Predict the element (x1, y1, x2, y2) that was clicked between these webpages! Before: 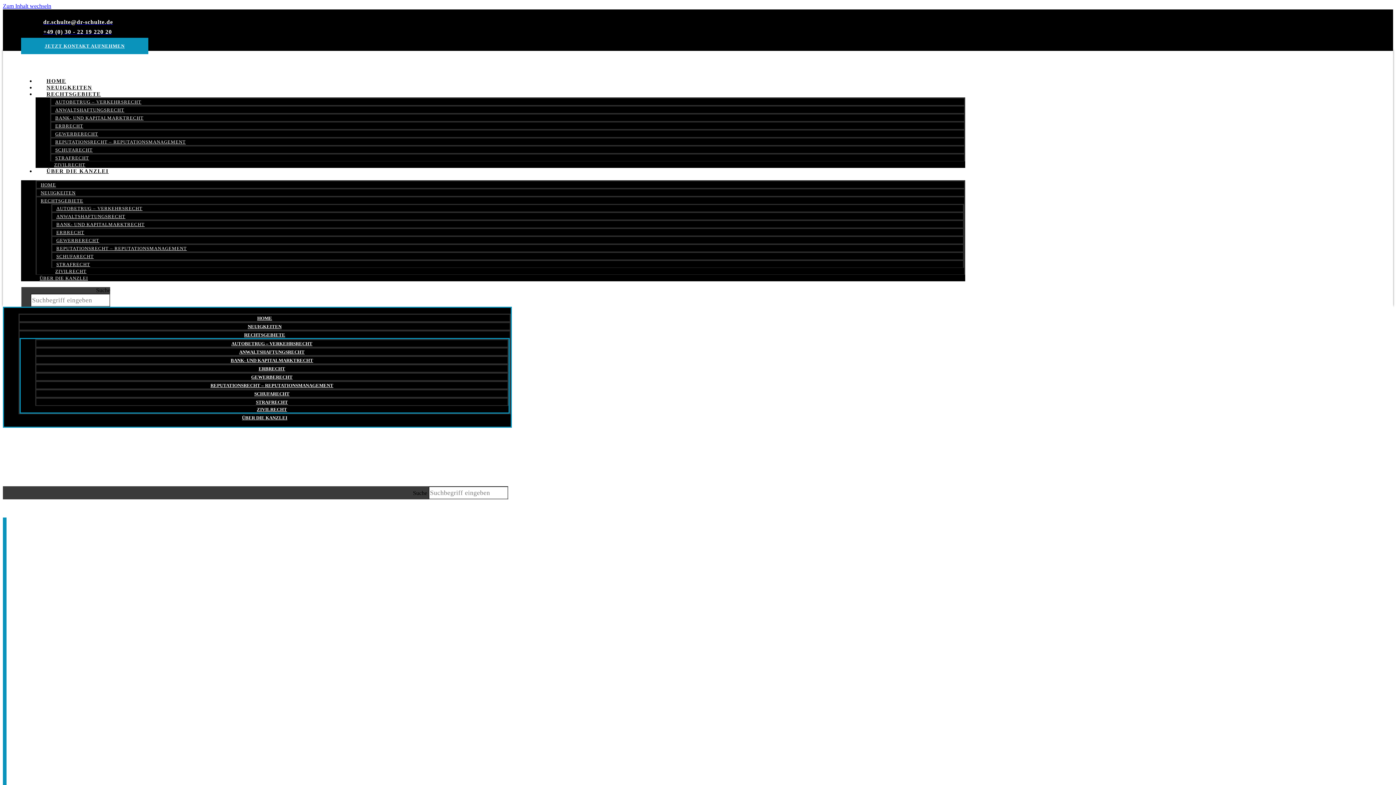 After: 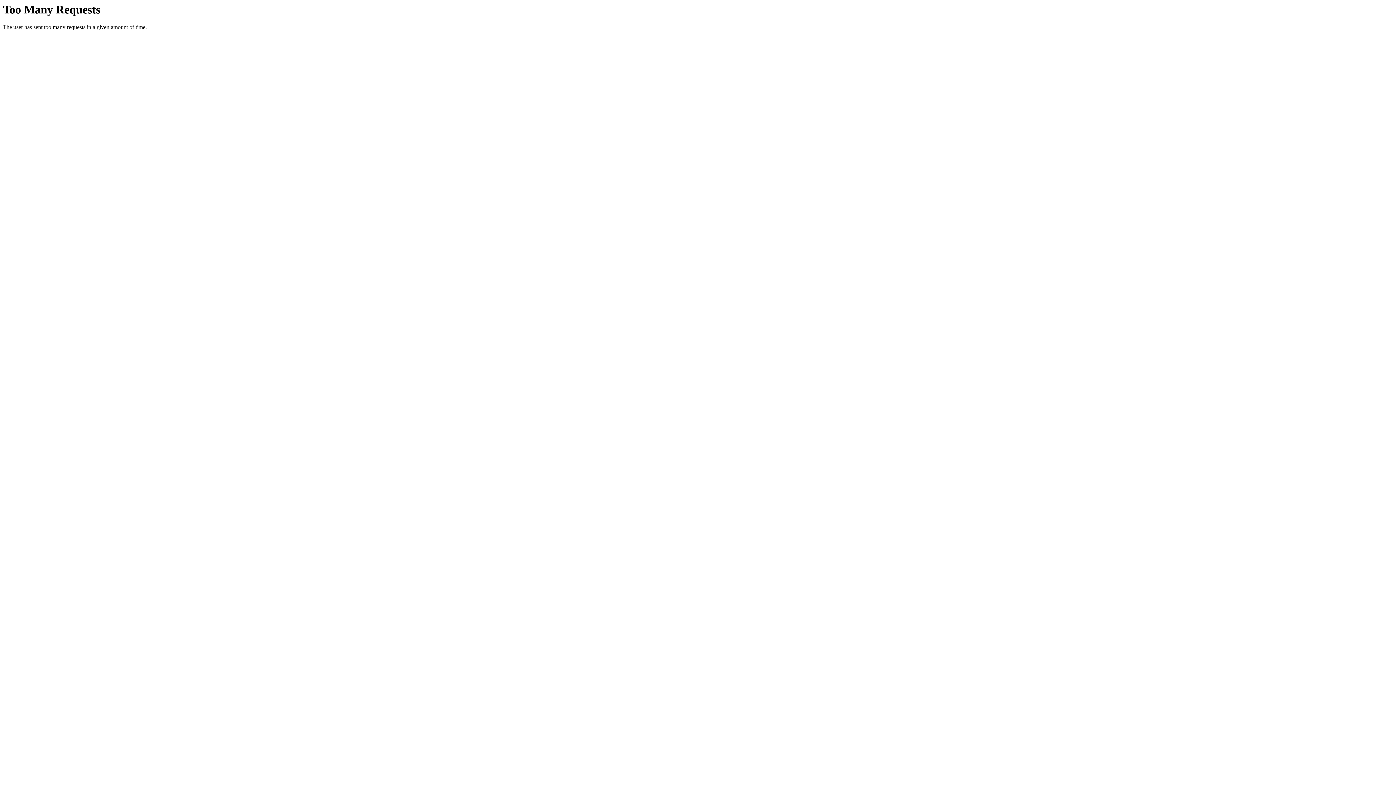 Action: label: ERBRECHT bbox: (254, 364, 289, 373)